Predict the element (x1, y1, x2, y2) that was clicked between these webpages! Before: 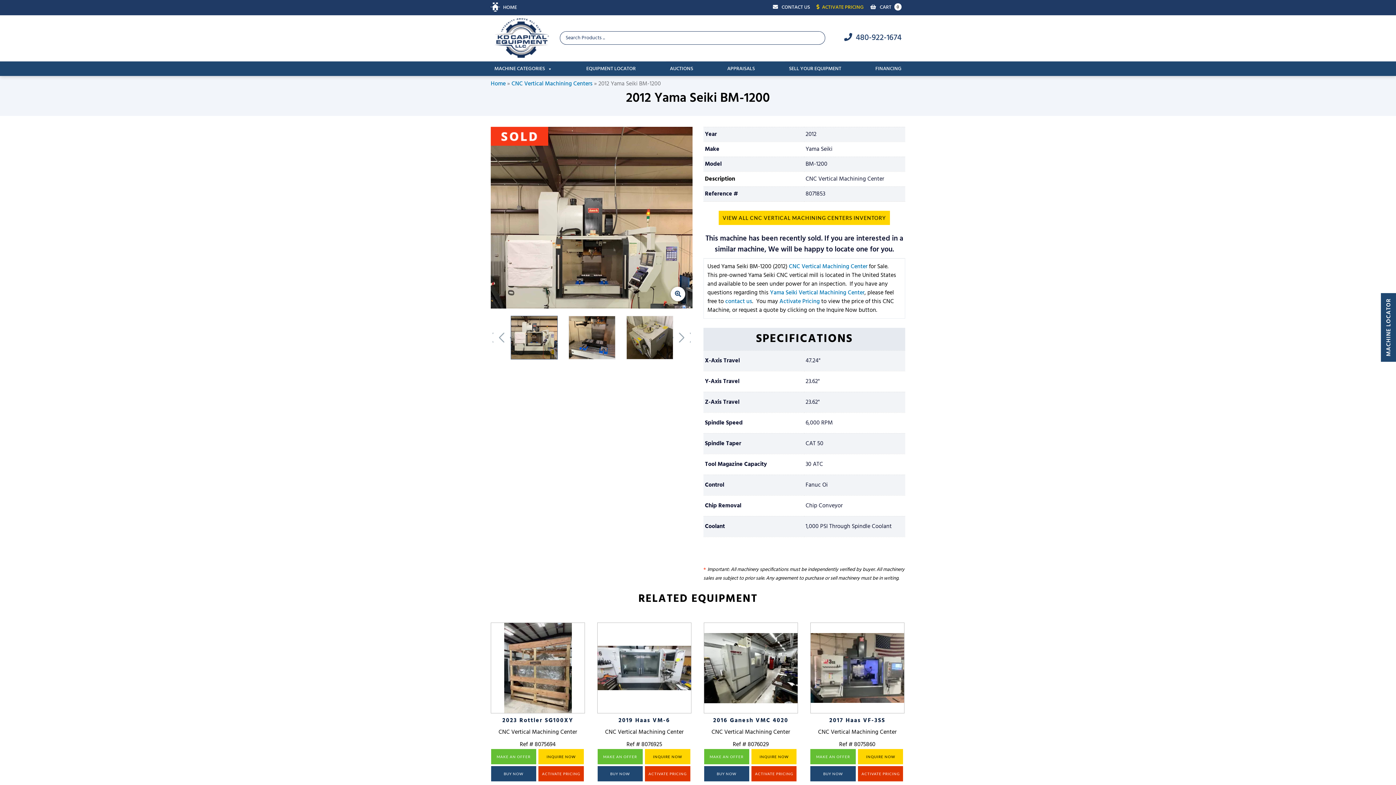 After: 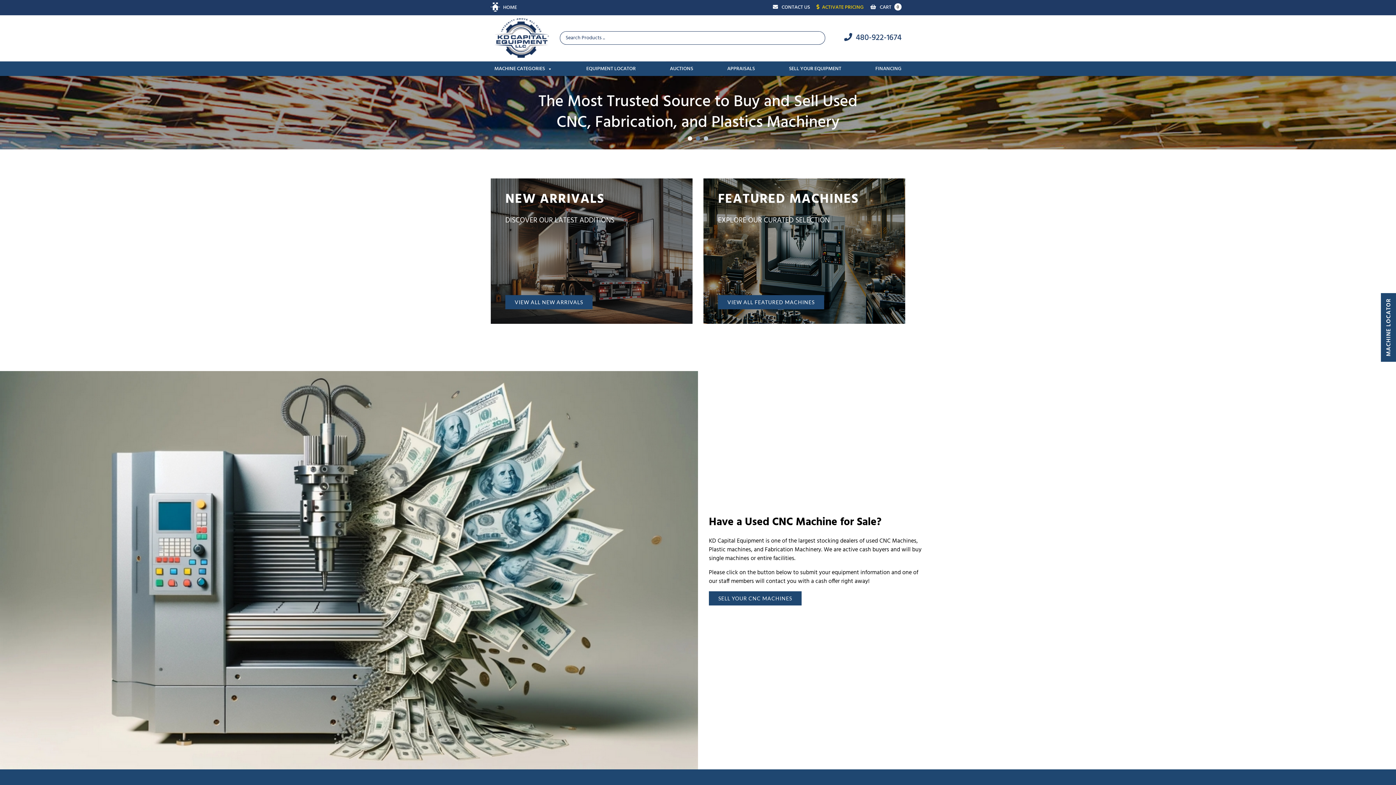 Action: label: Home bbox: (490, 79, 505, 88)